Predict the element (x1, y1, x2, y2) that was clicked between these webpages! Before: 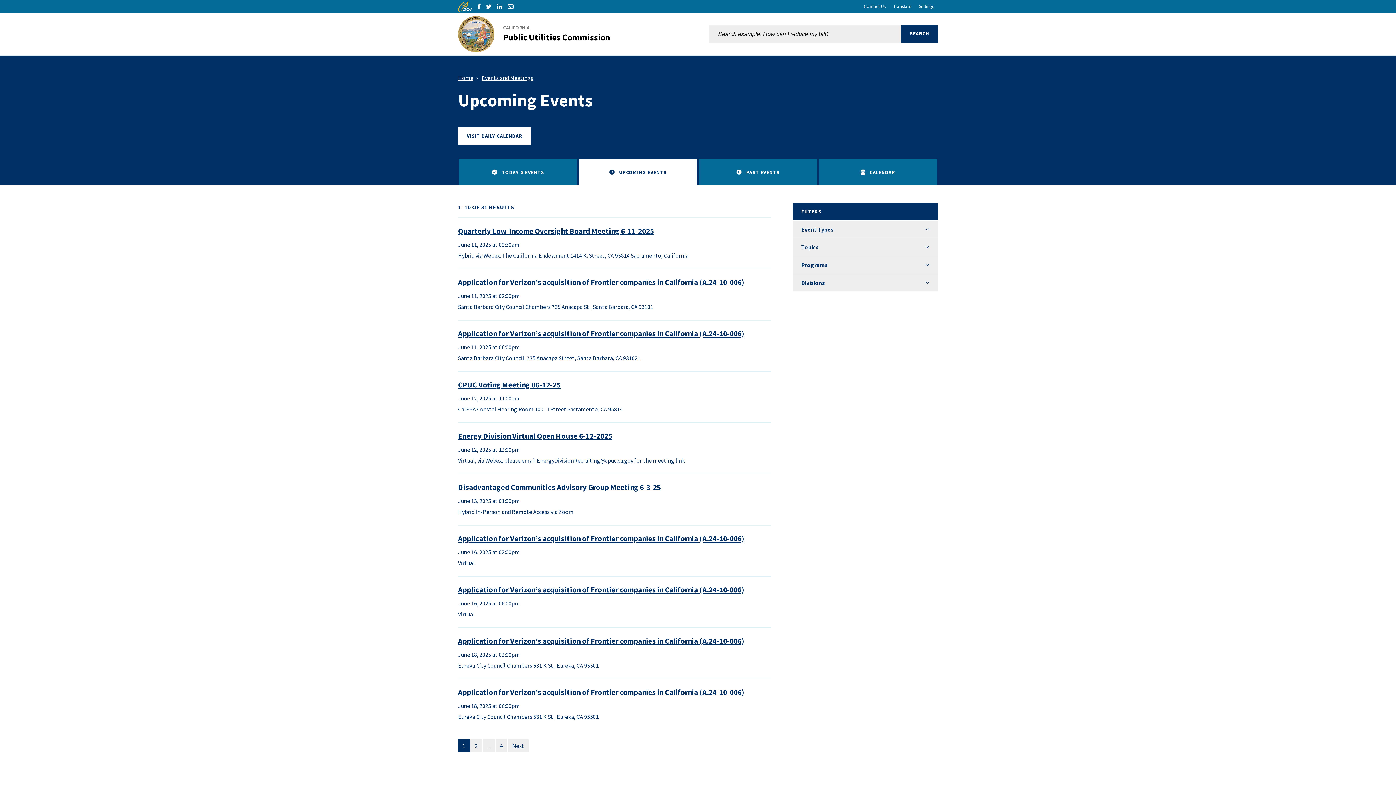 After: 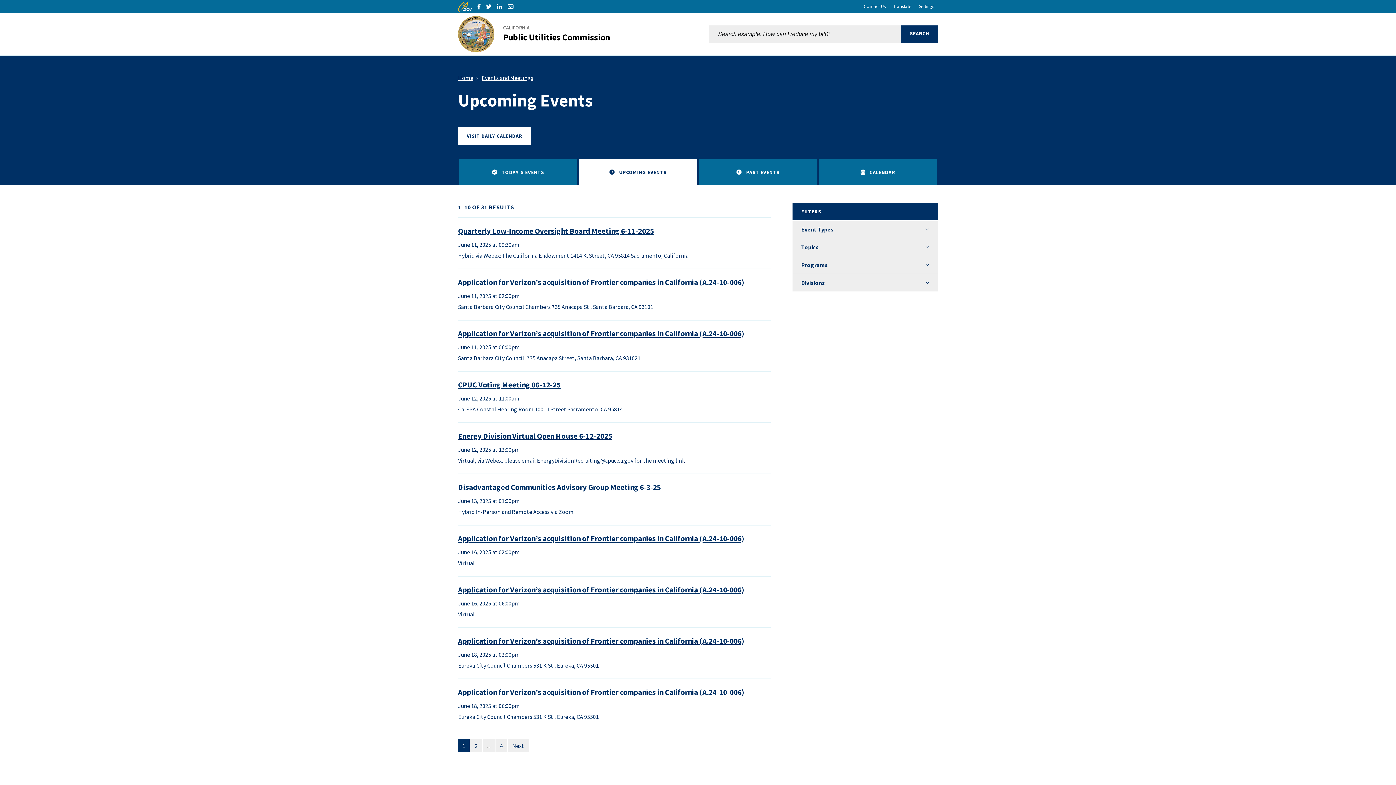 Action: label: UPCOMING EVENTS bbox: (578, 159, 697, 185)